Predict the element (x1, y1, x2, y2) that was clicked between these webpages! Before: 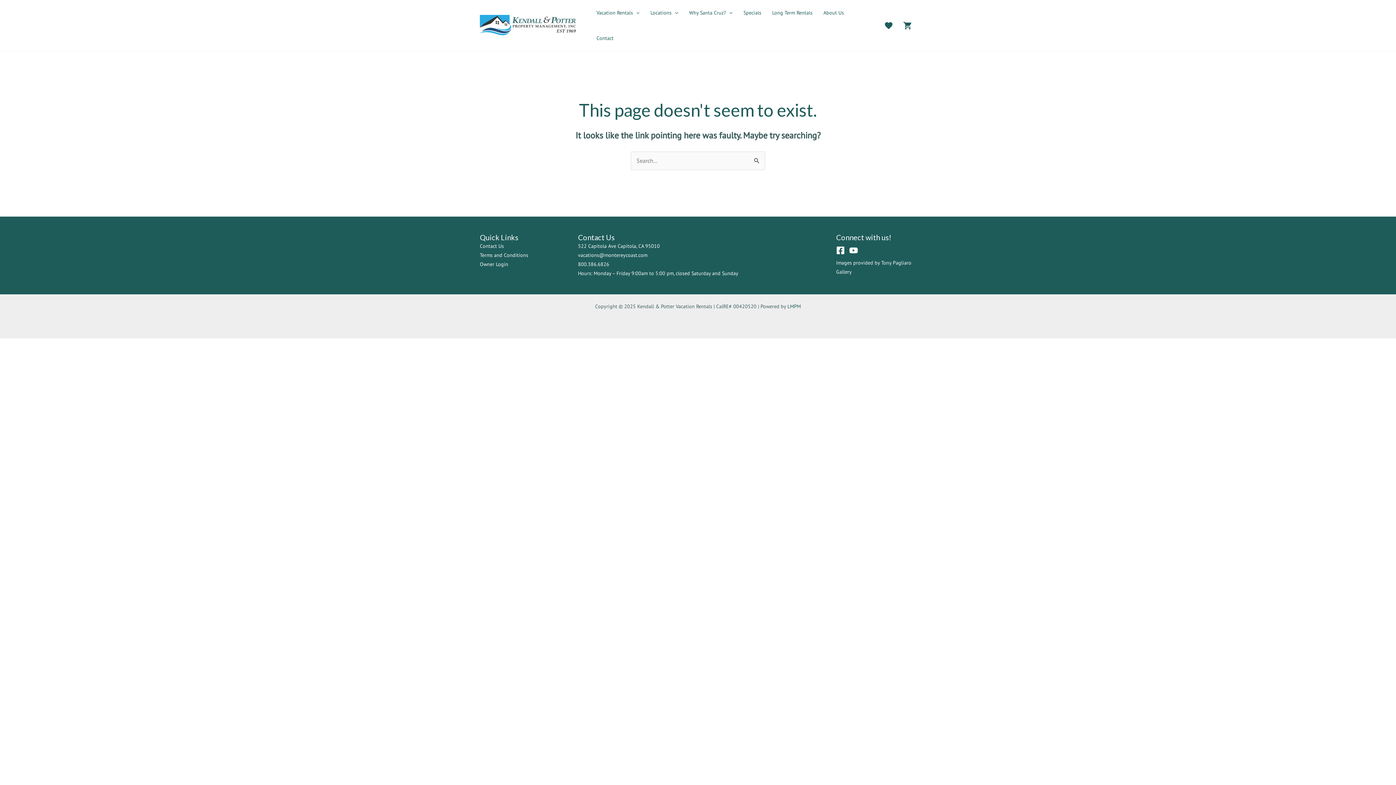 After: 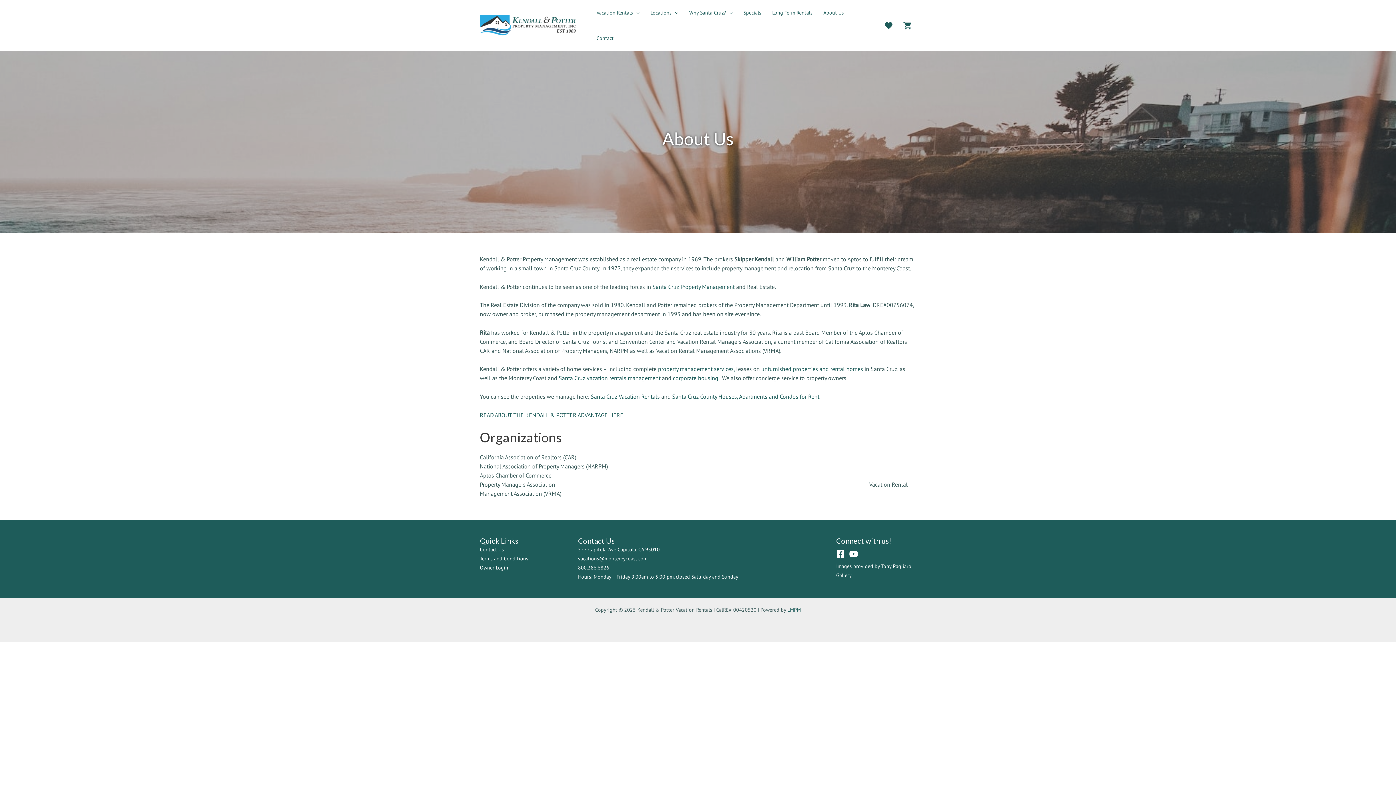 Action: label: About Us bbox: (818, 0, 849, 25)